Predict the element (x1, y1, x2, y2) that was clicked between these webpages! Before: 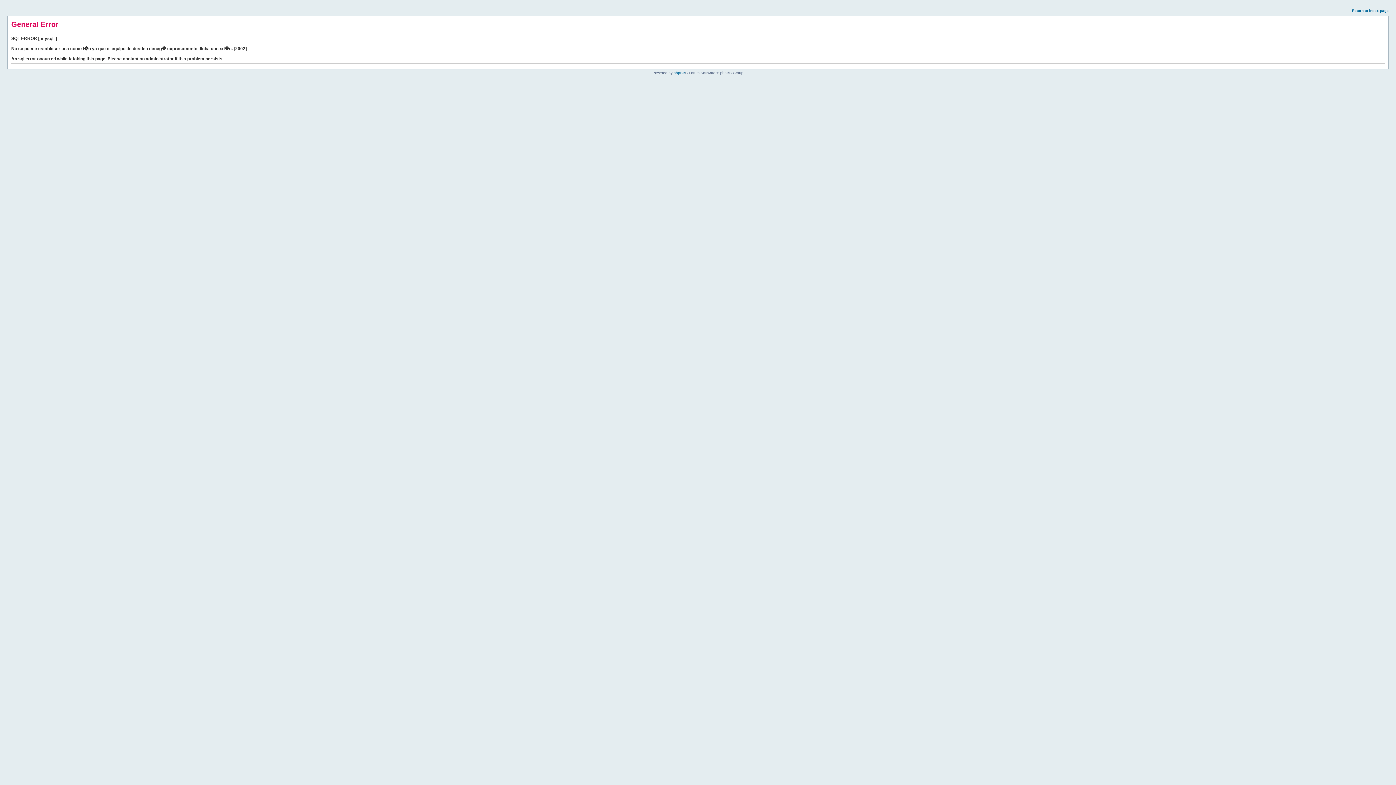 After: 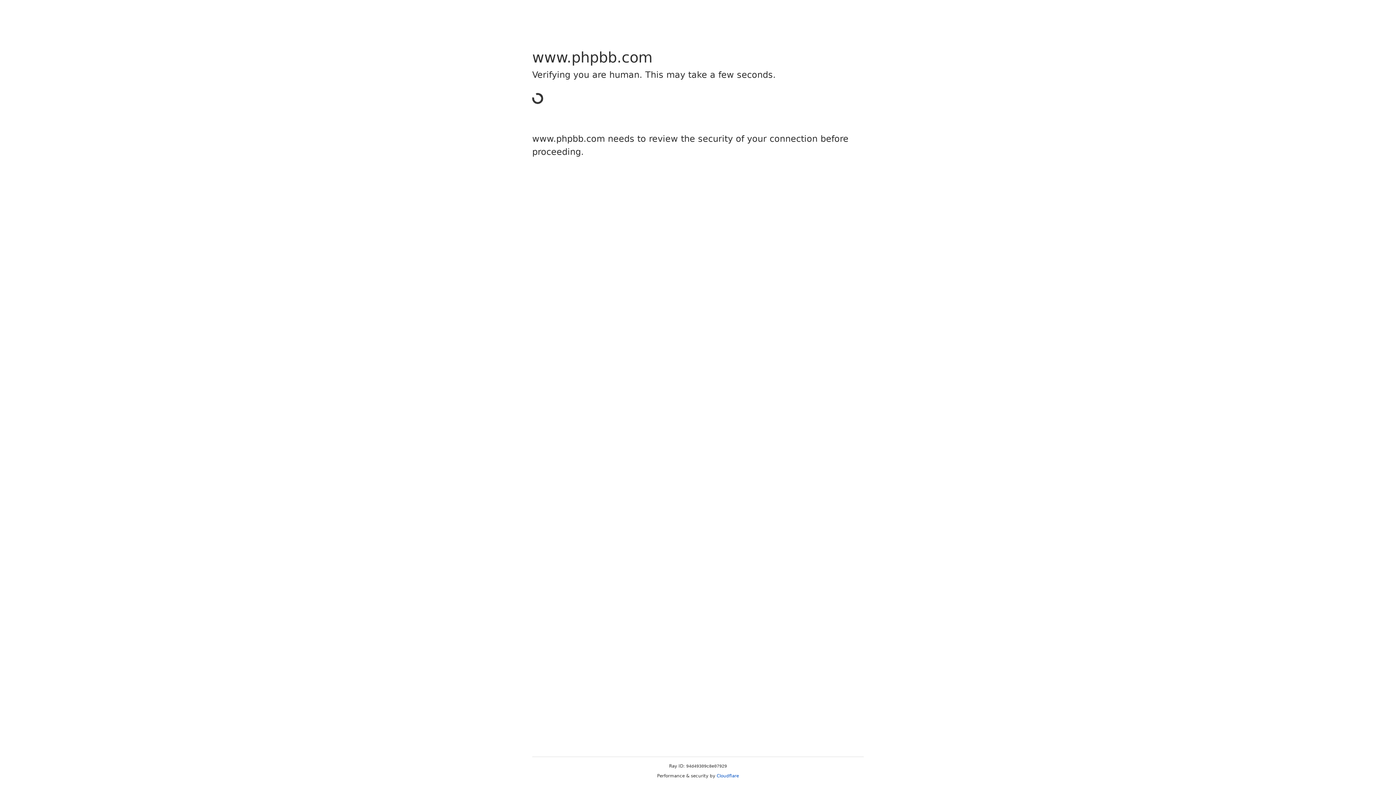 Action: label: phpBB bbox: (673, 70, 685, 74)